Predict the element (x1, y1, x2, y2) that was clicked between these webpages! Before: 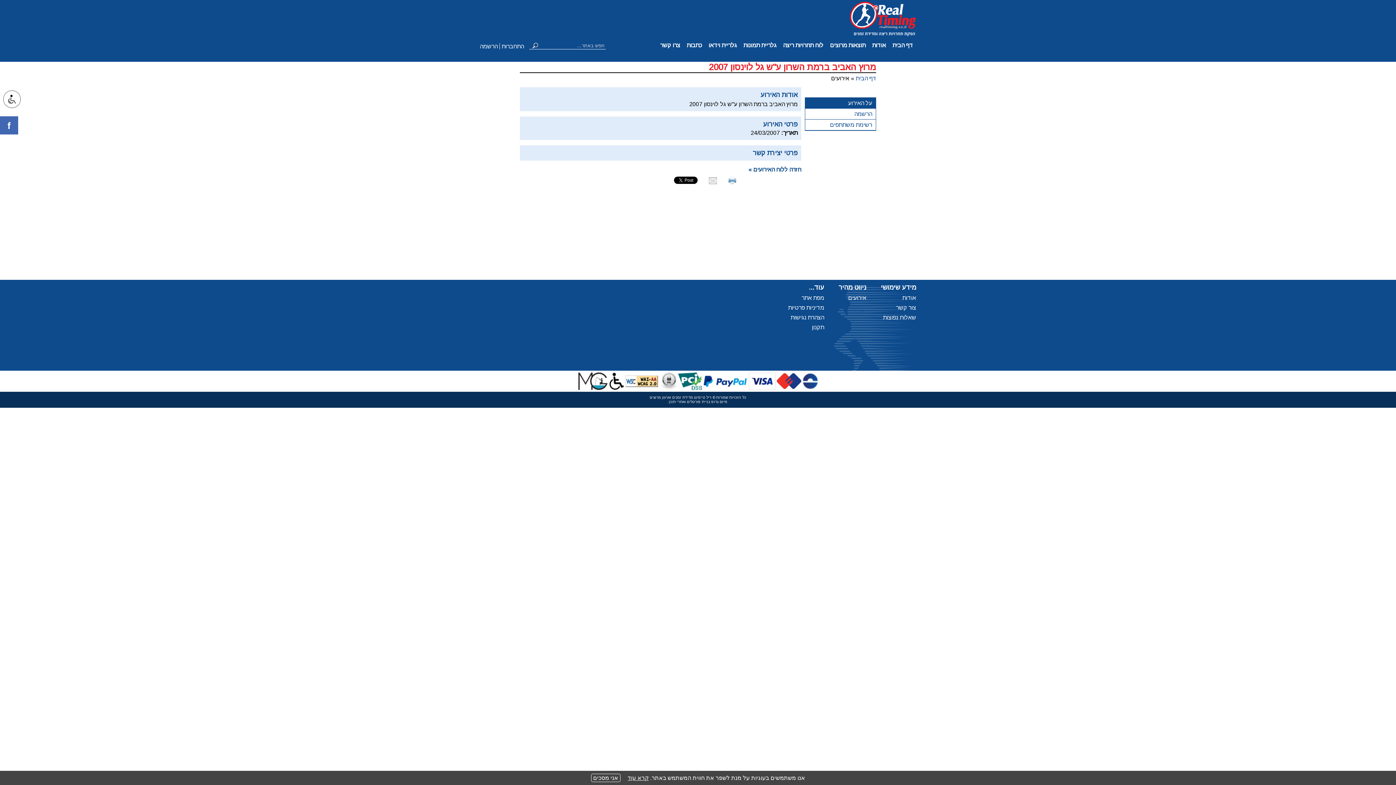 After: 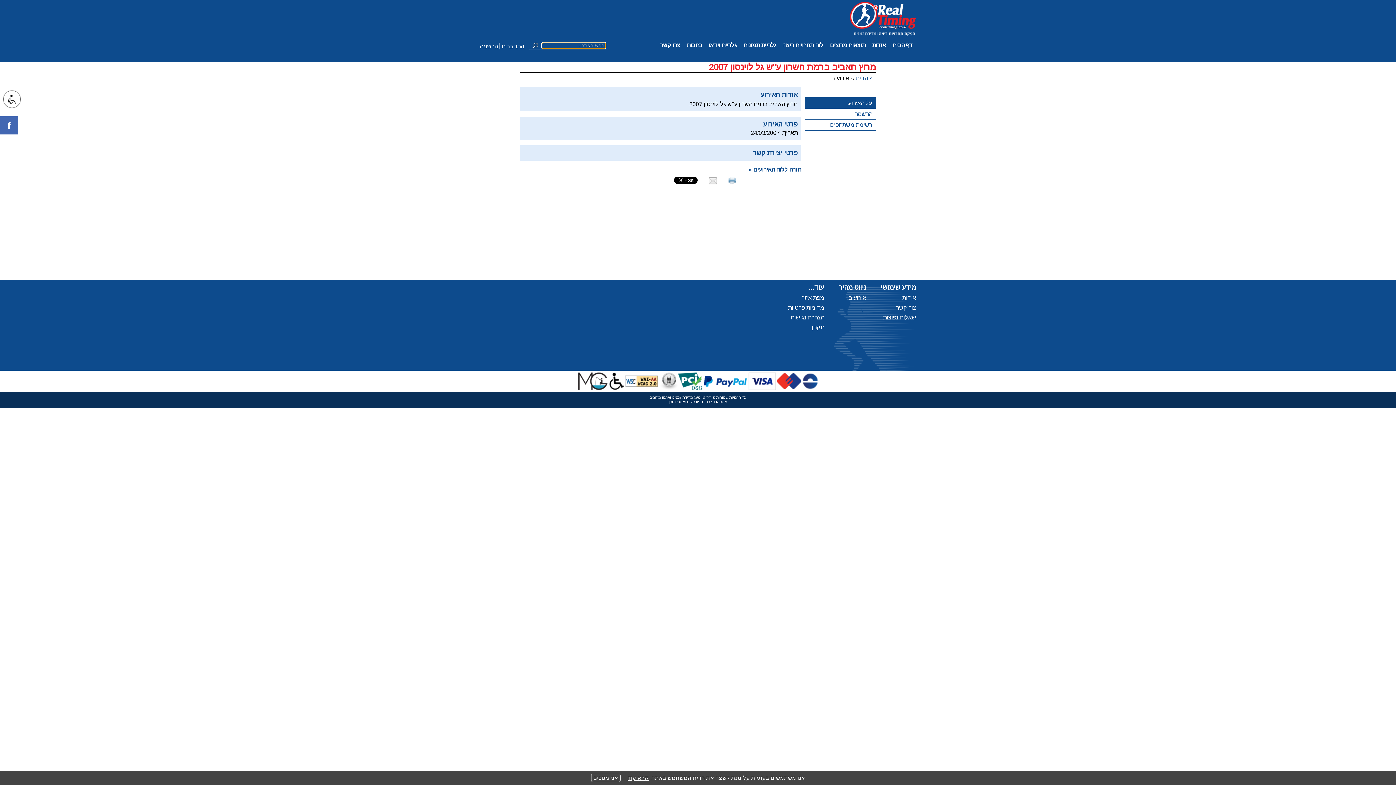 Action: label: חפש bbox: (529, 42, 540, 49)